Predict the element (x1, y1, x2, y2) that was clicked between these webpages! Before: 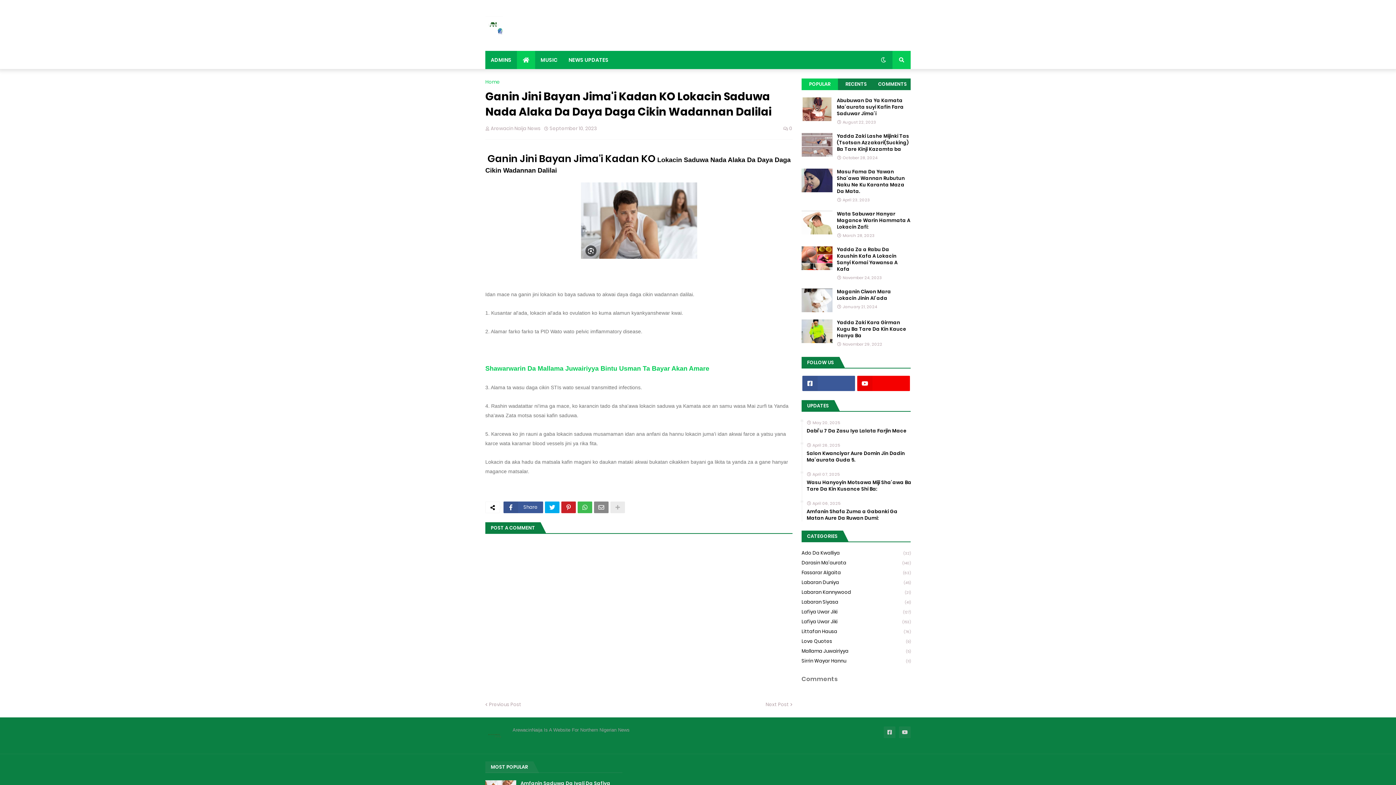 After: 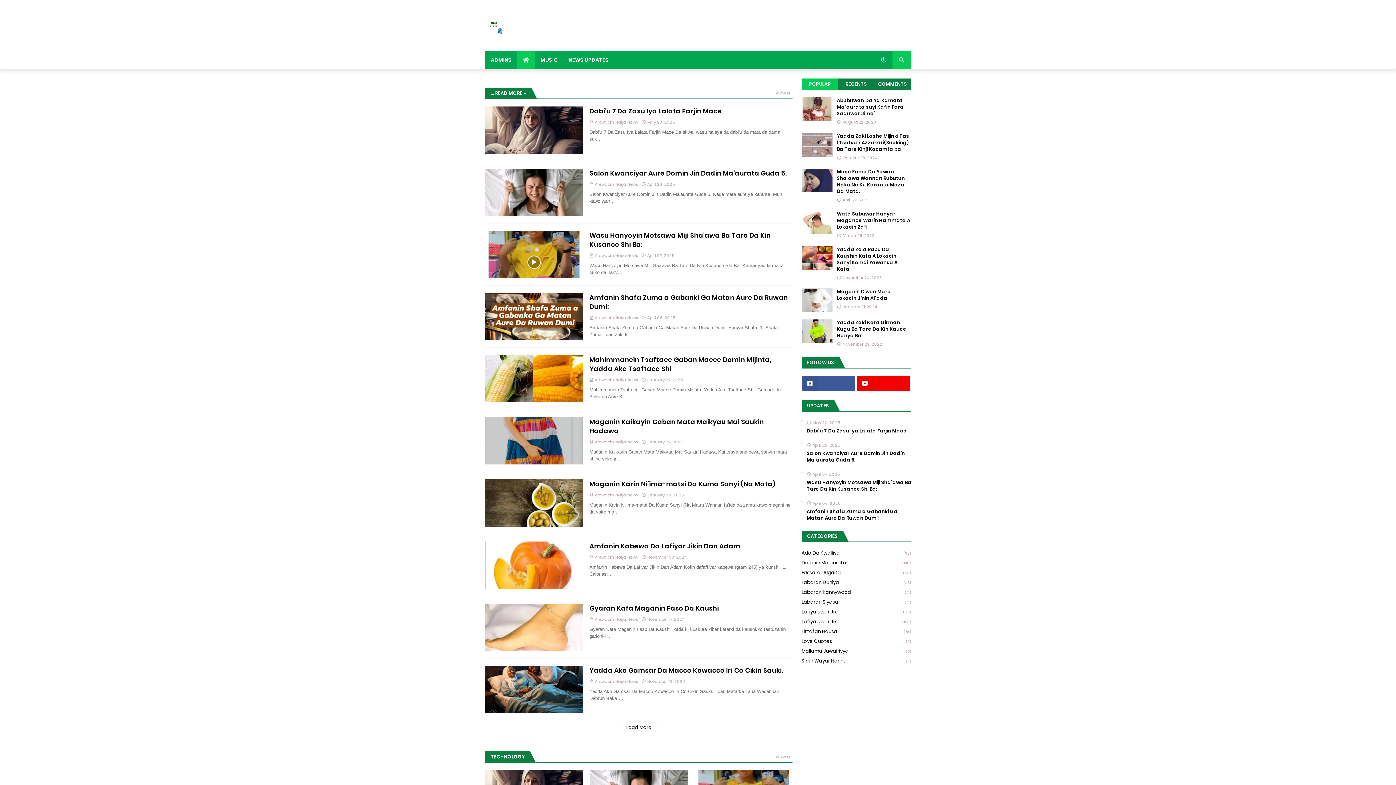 Action: bbox: (517, 50, 535, 69)